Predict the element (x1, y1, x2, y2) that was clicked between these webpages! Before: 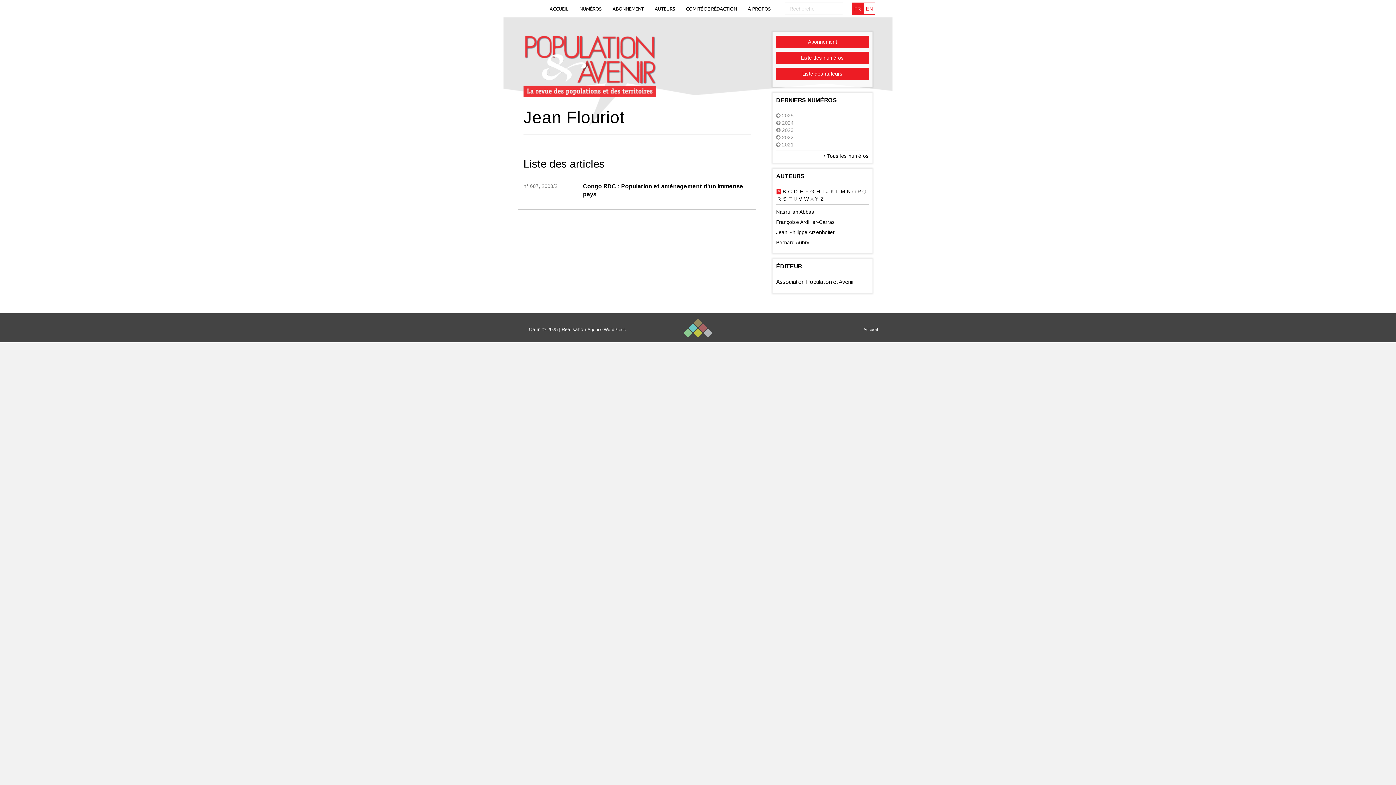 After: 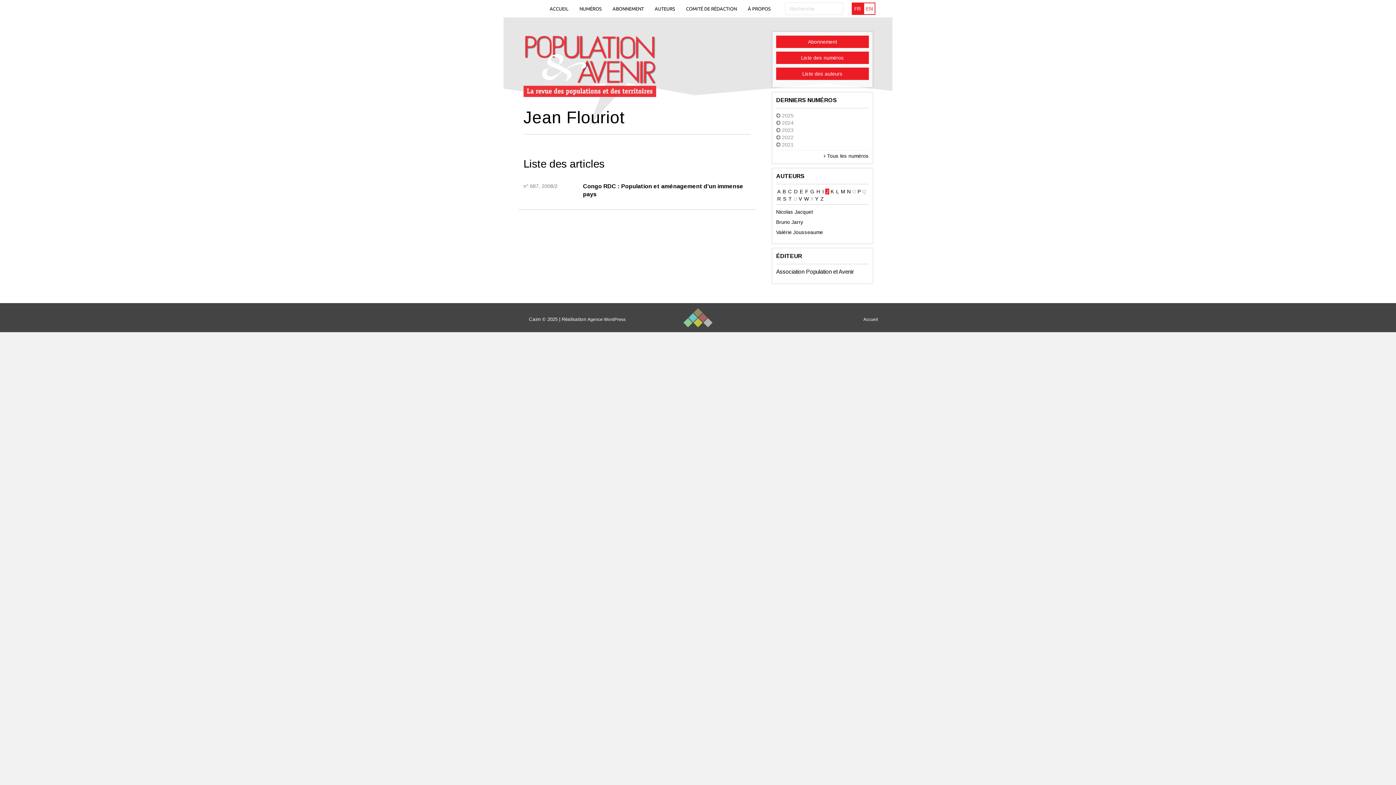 Action: bbox: (825, 188, 829, 194) label: J